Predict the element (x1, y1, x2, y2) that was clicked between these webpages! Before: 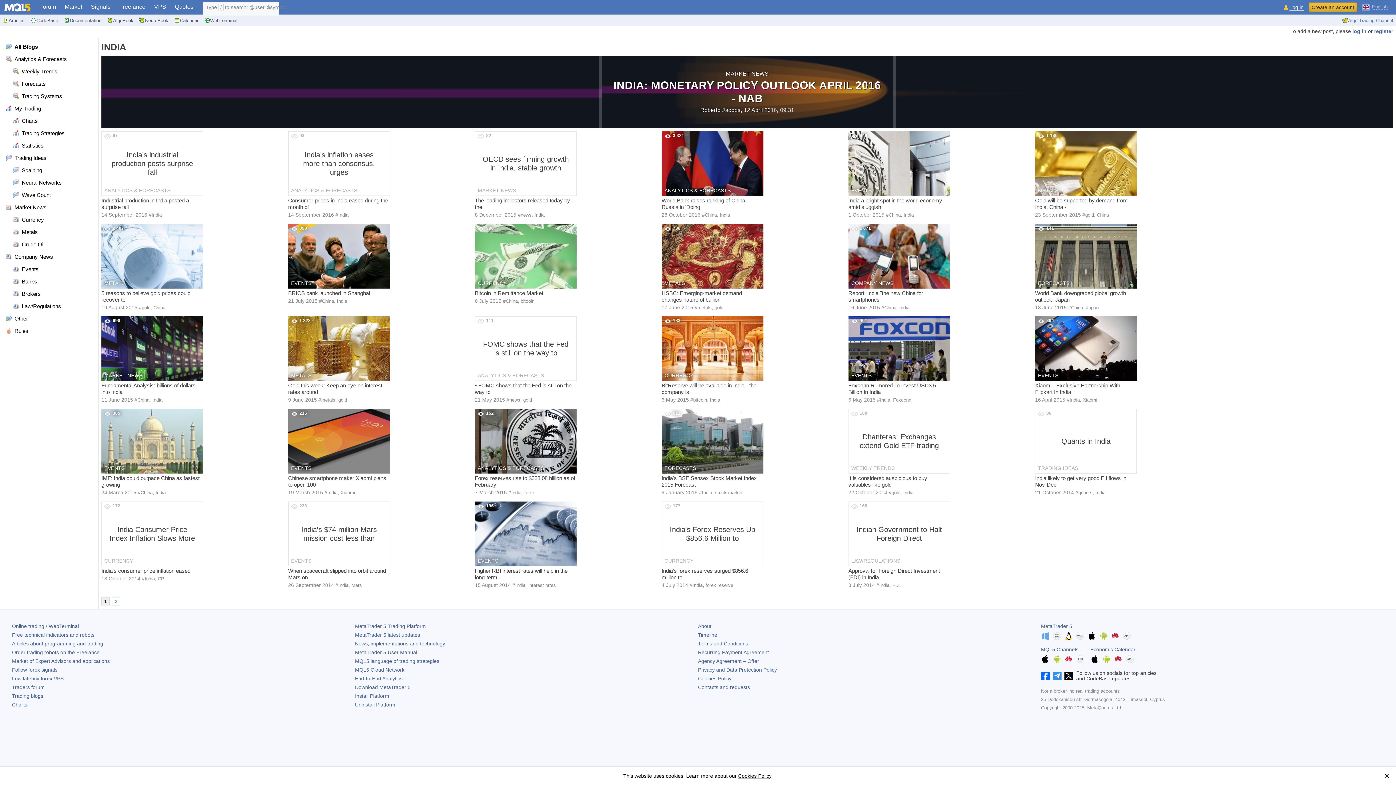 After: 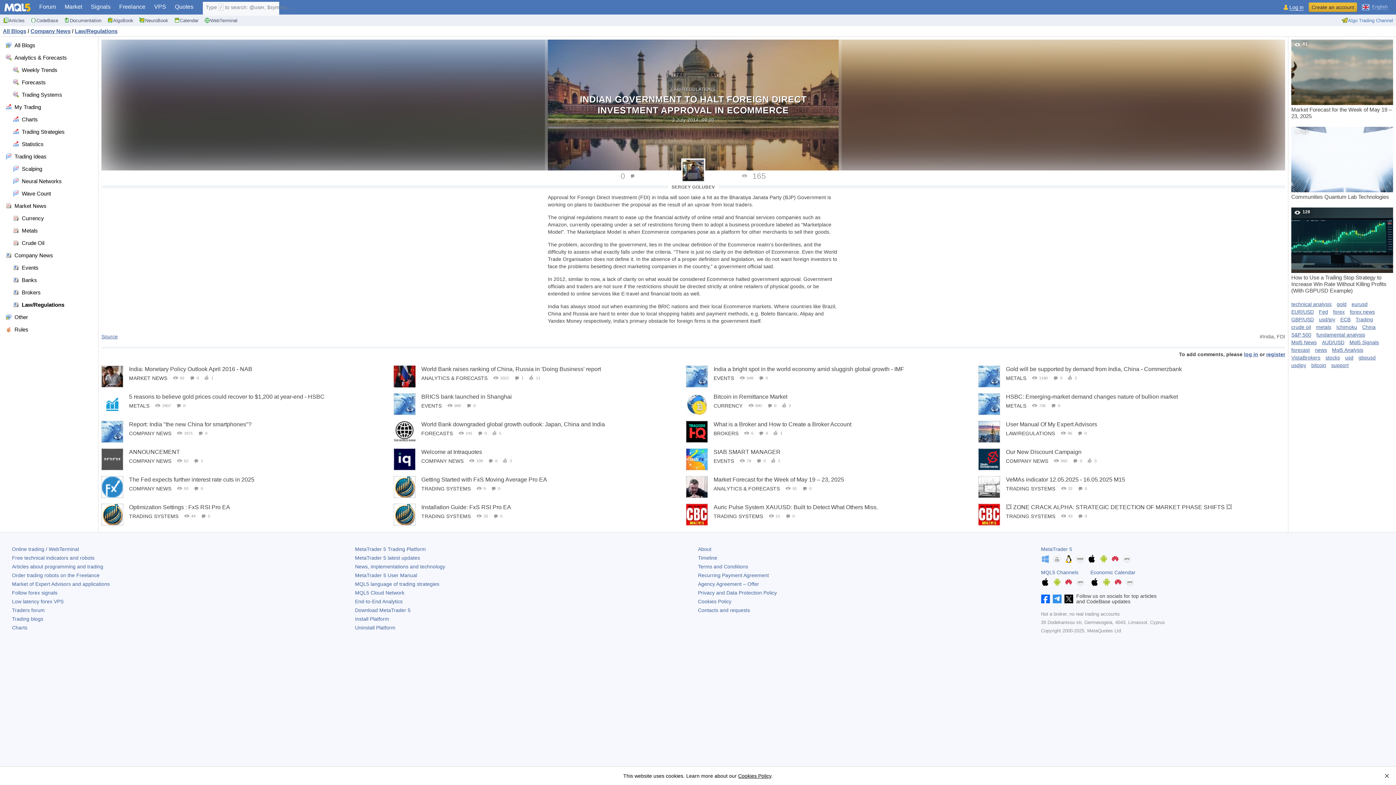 Action: label: 165
LAW/REGULATIONS
Indian Government to Halt Foreign Direct
Approval for Foreign Direct Investment (FDI) in India bbox: (848, 501, 950, 580)